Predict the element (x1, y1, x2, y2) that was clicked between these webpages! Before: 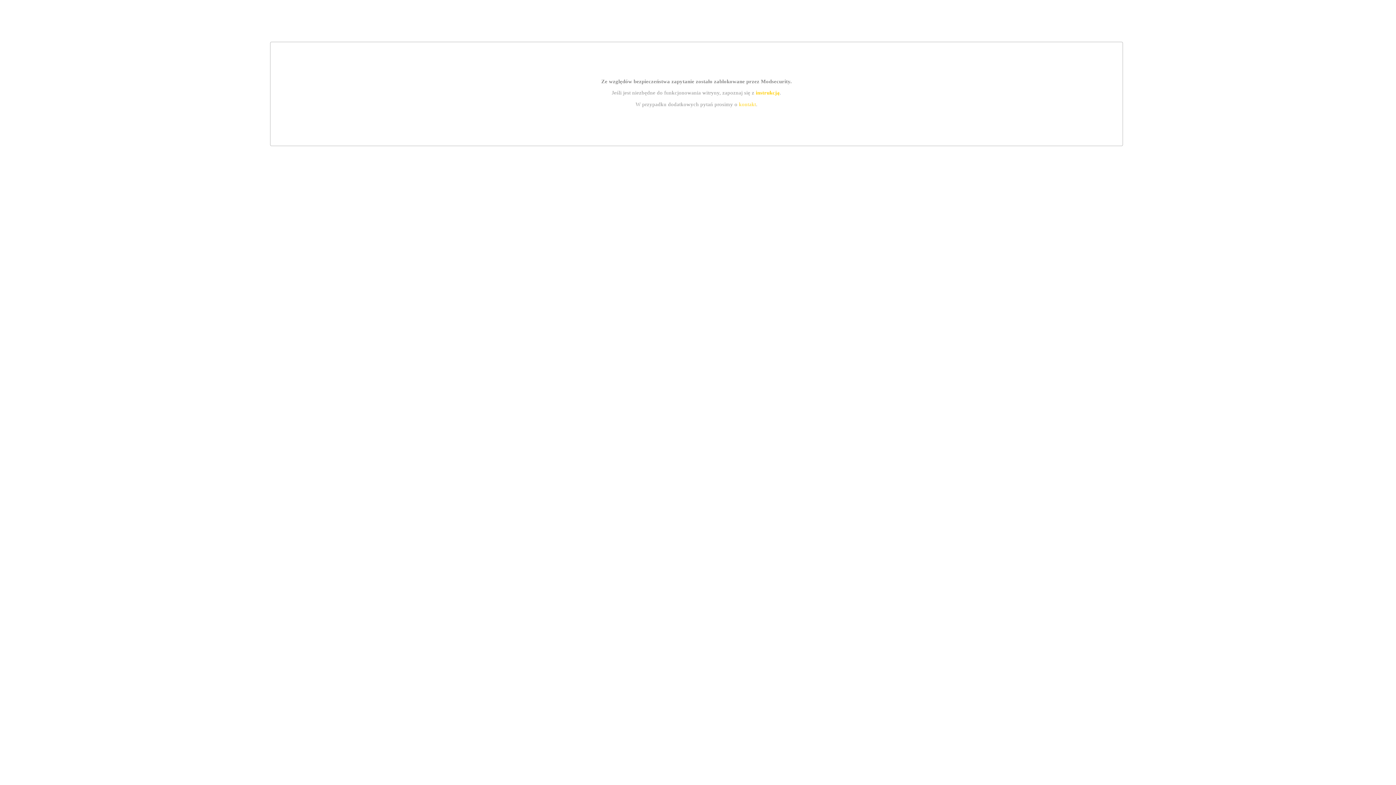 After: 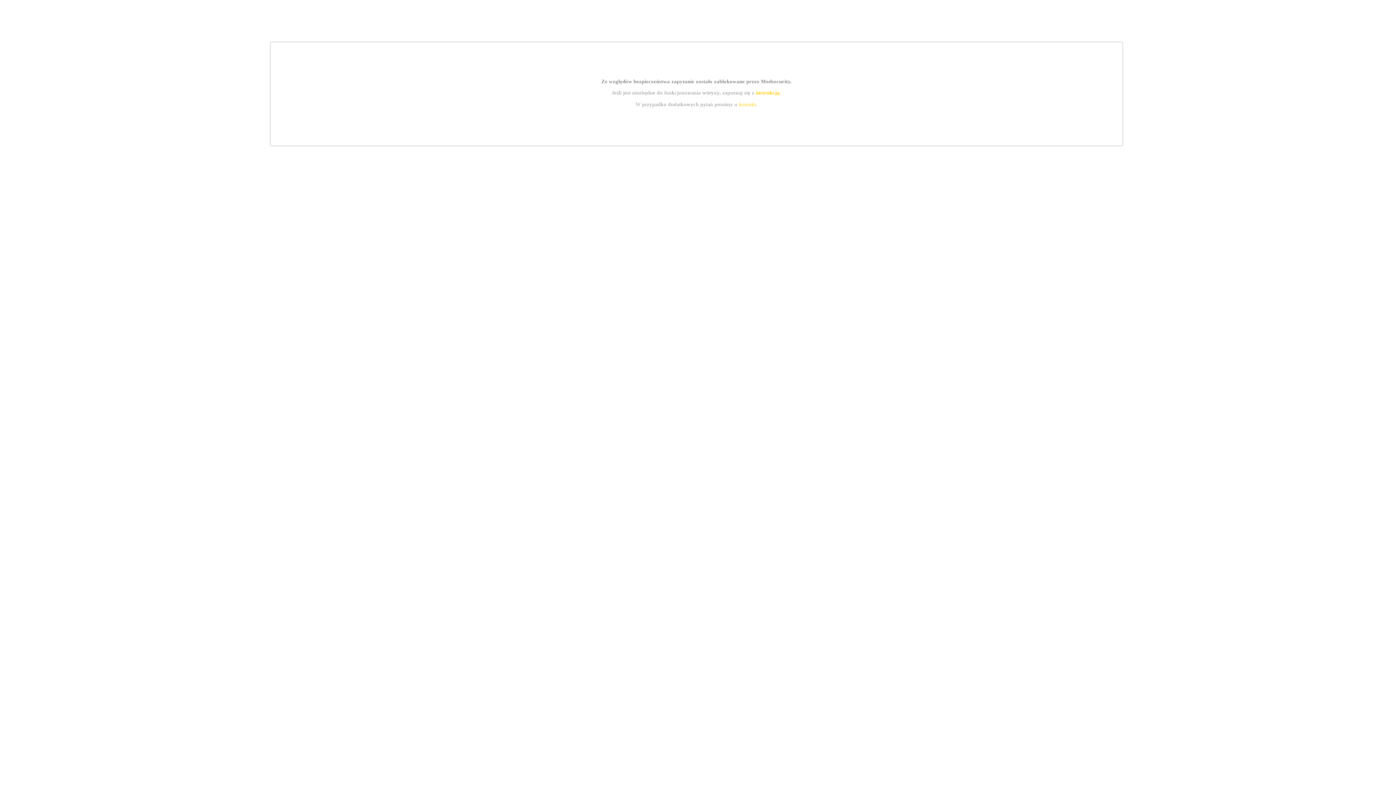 Action: label: instrukcją bbox: (755, 89, 779, 95)